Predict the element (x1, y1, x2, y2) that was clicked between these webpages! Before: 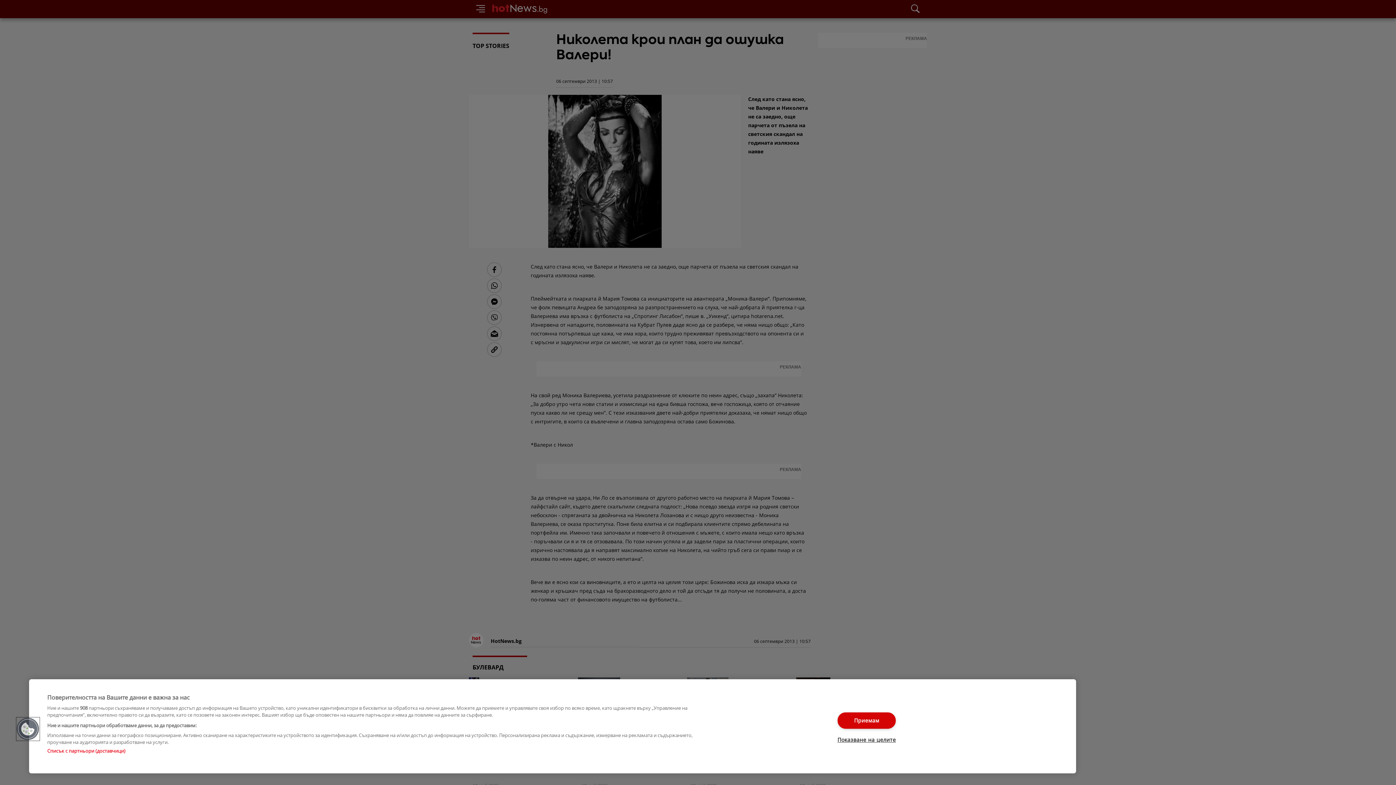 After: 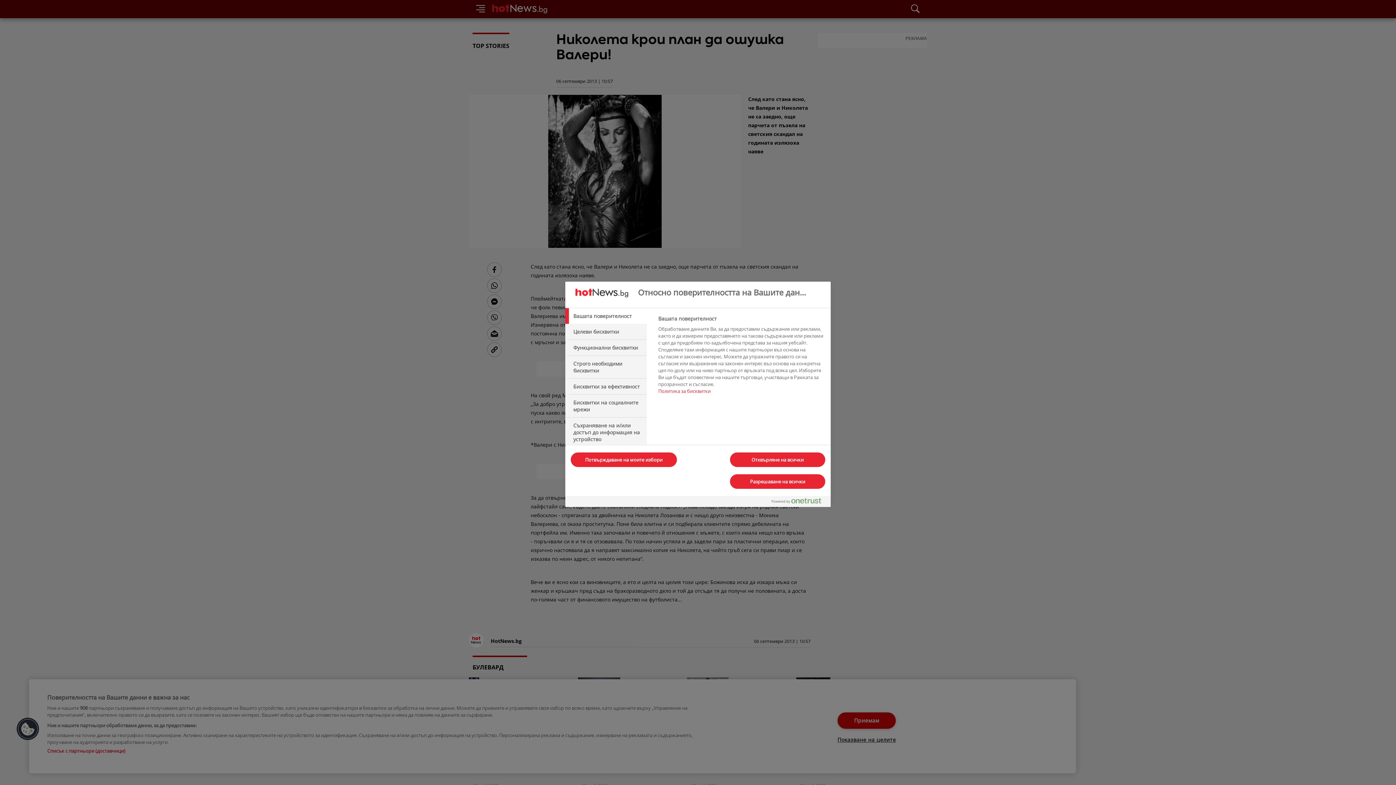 Action: label: Показване на целите bbox: (837, 732, 896, 748)